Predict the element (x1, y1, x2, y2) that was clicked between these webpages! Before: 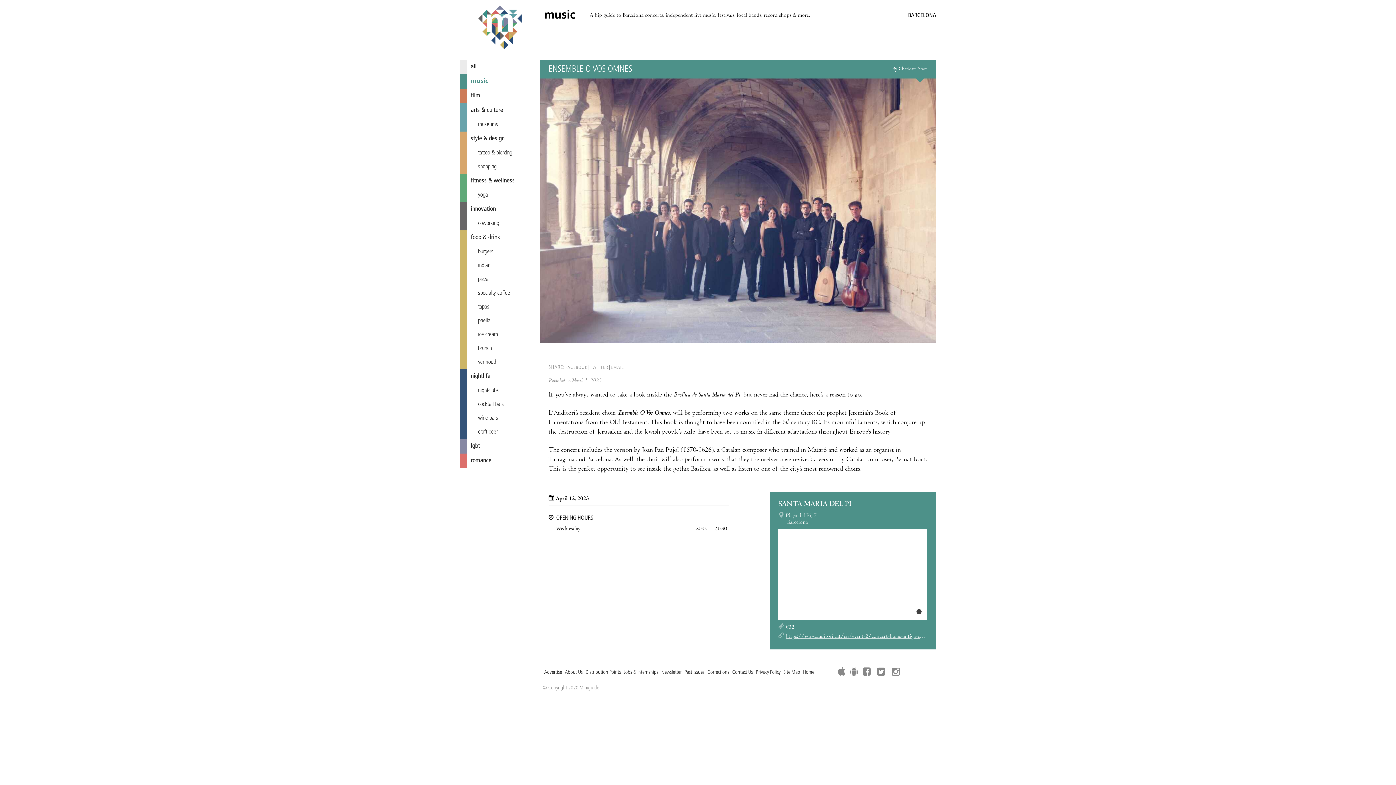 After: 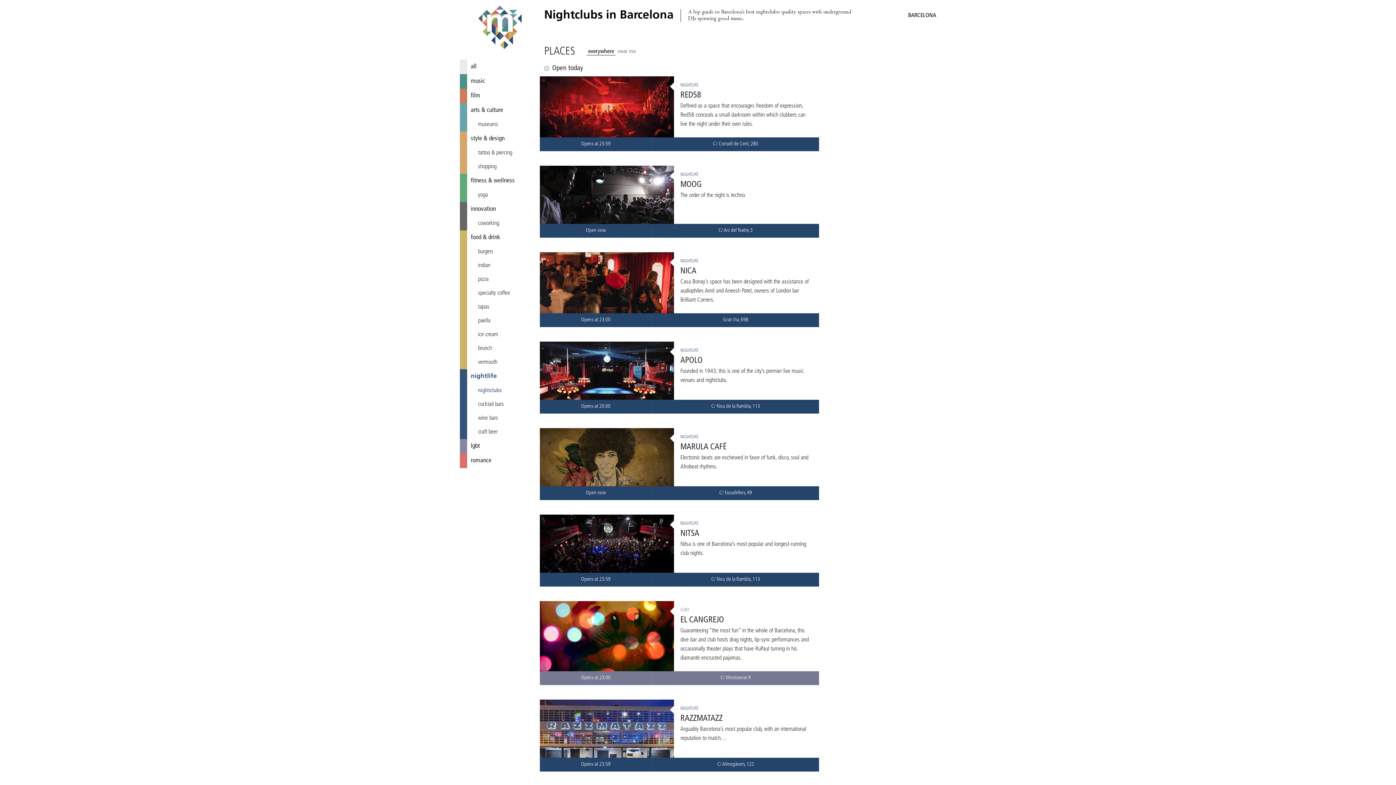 Action: label: nightclubs bbox: (460, 384, 540, 397)